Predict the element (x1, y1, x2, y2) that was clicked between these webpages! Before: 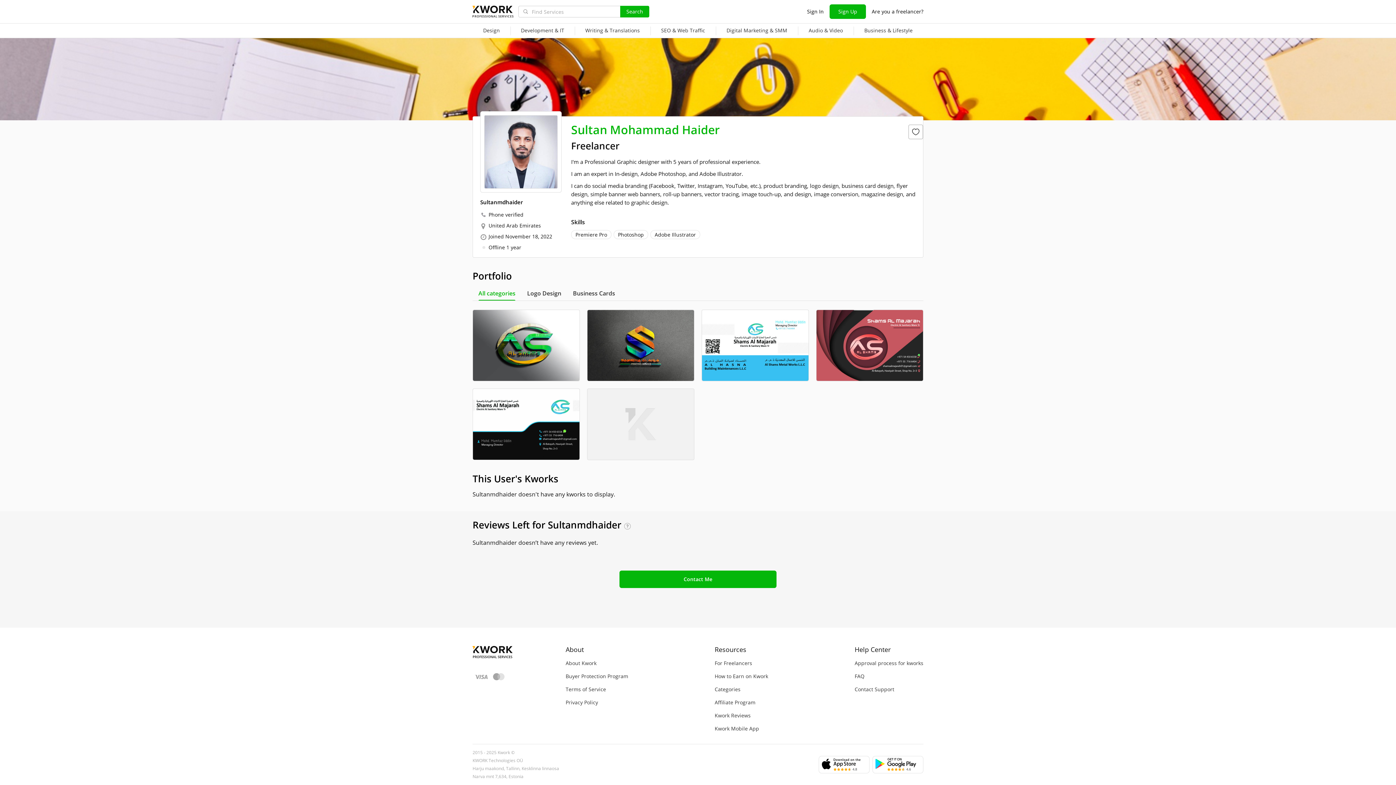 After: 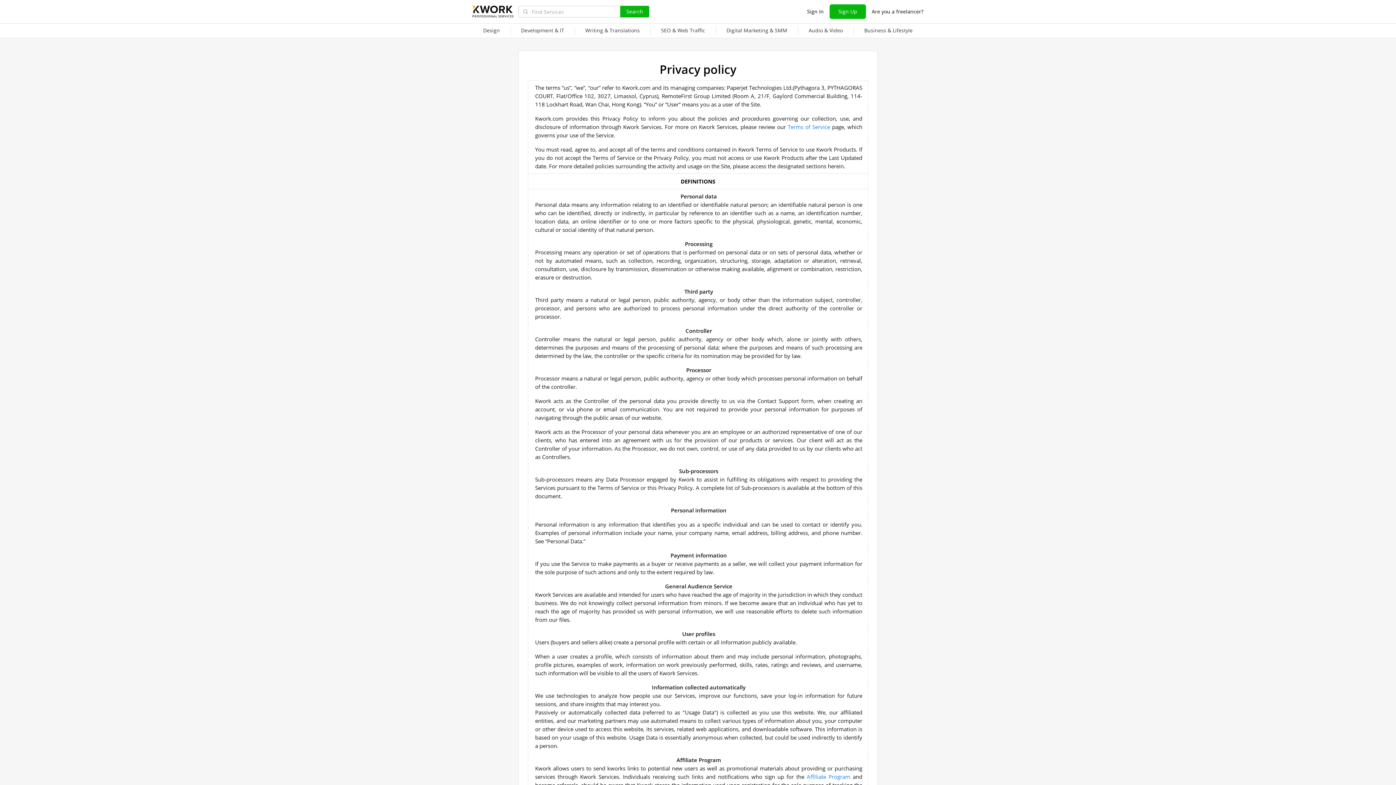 Action: bbox: (565, 699, 628, 706) label: Privacy Policy